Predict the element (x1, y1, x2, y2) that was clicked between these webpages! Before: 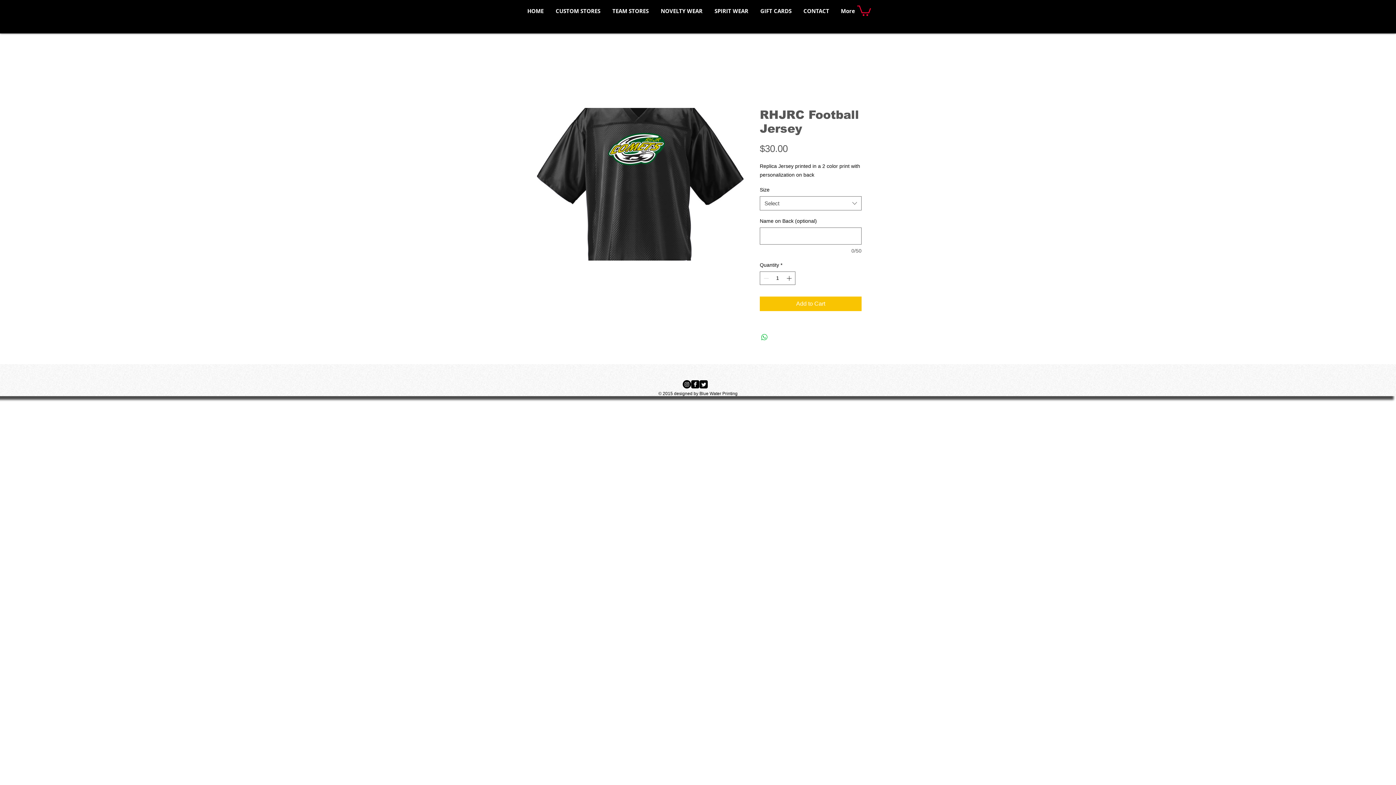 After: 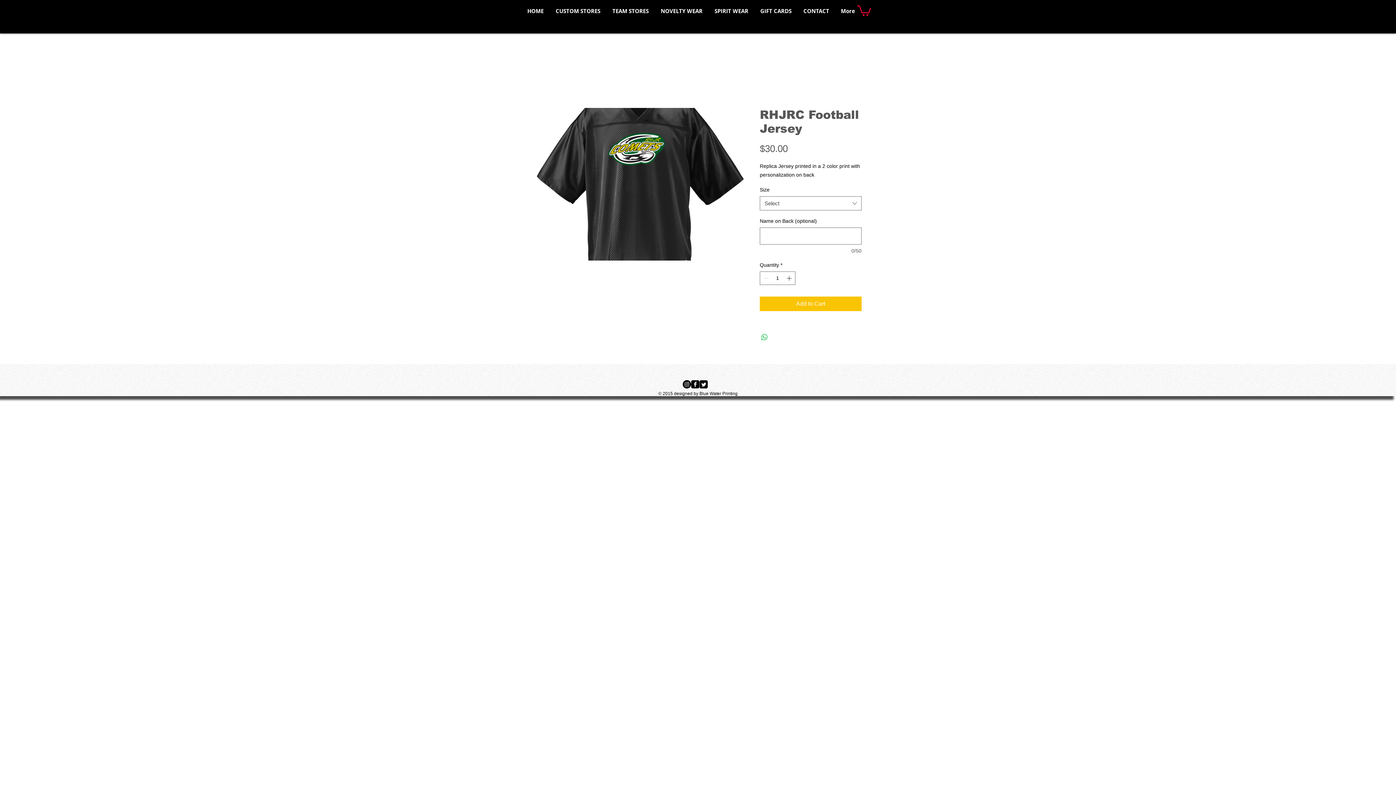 Action: bbox: (857, 4, 871, 15)